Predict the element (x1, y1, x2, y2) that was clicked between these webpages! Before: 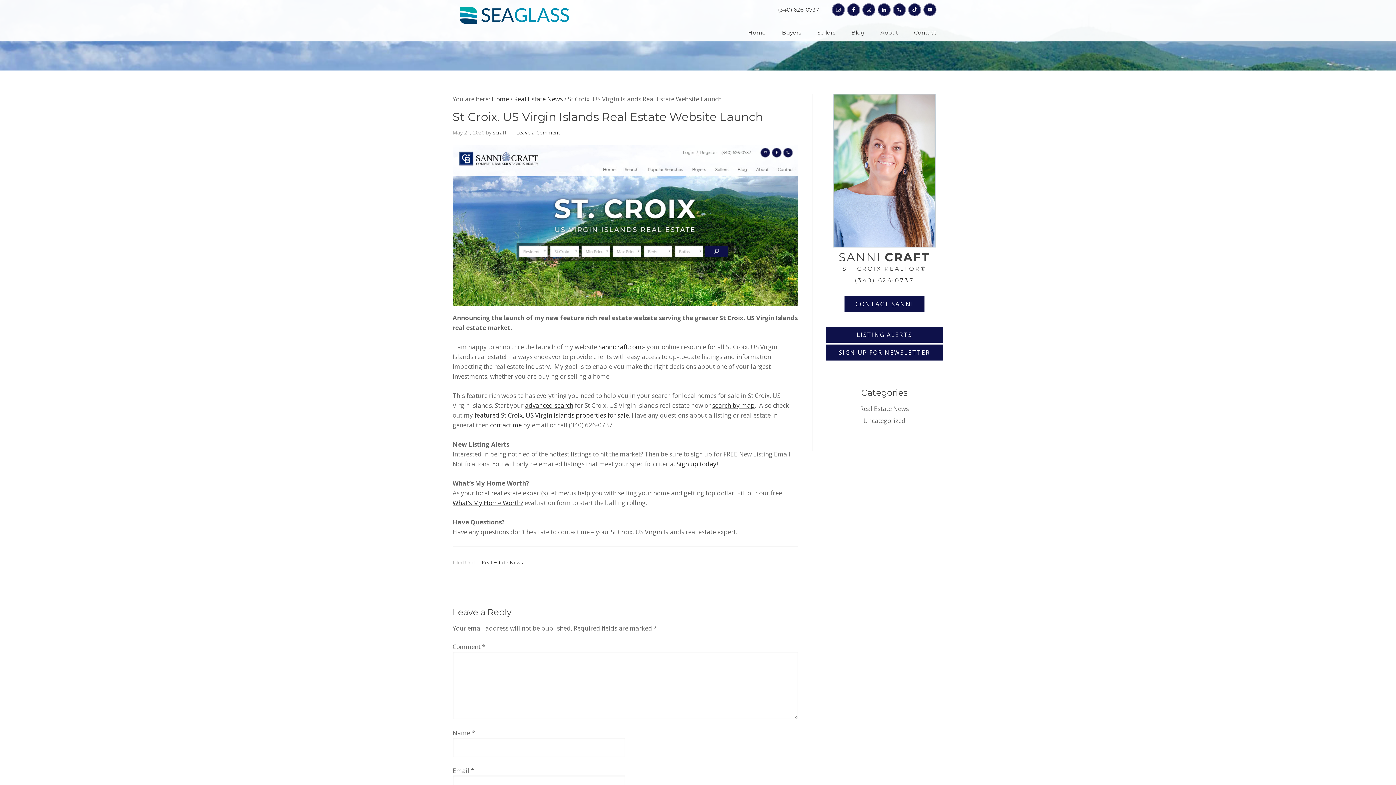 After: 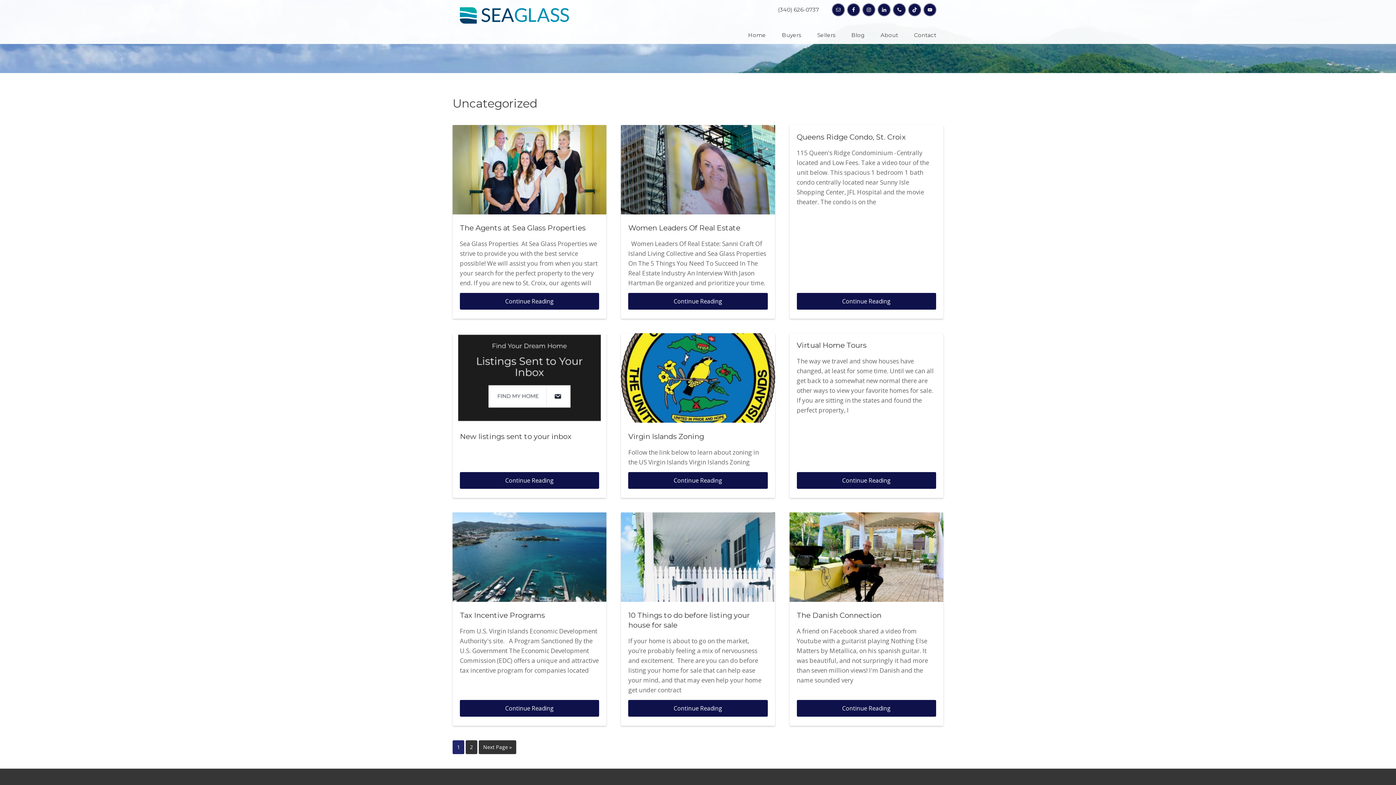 Action: label: Uncategorized bbox: (863, 416, 905, 424)